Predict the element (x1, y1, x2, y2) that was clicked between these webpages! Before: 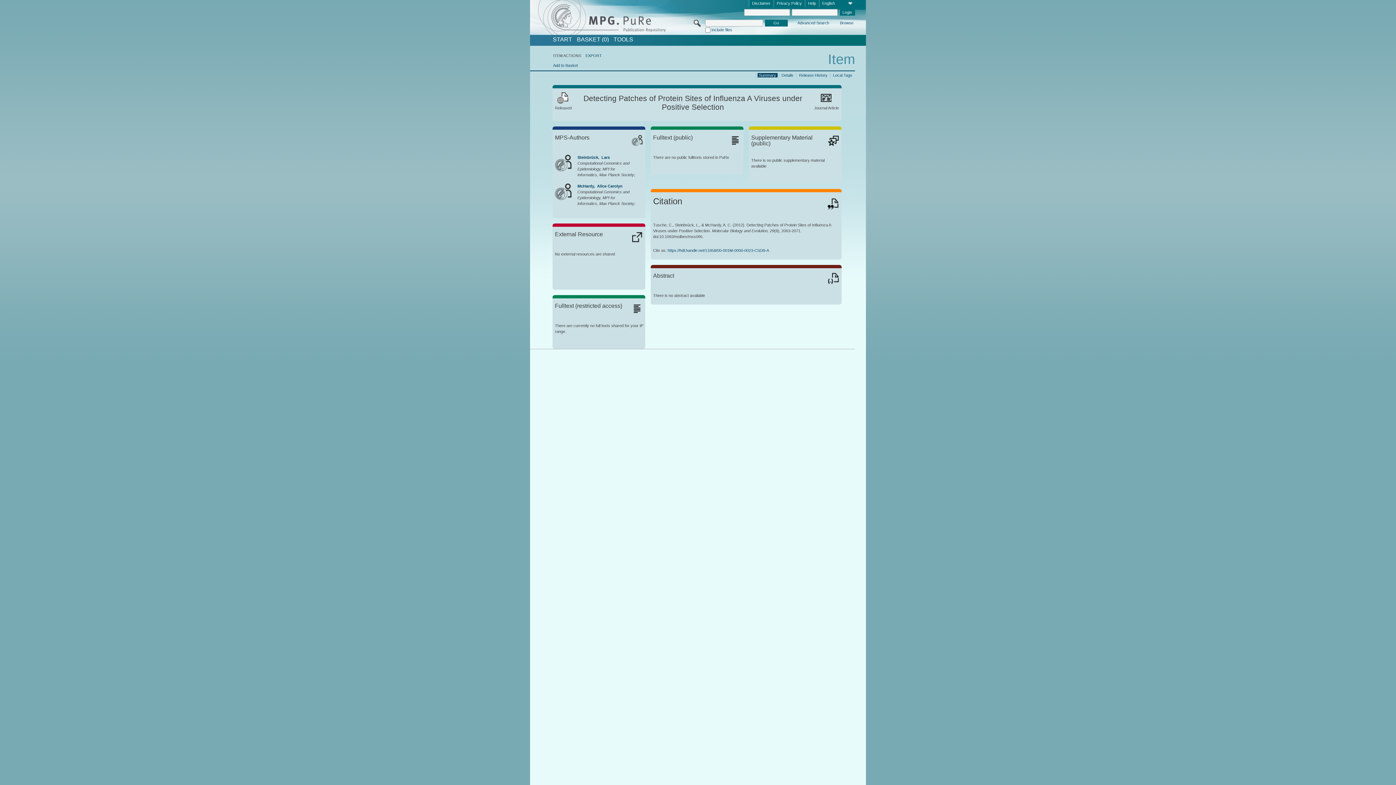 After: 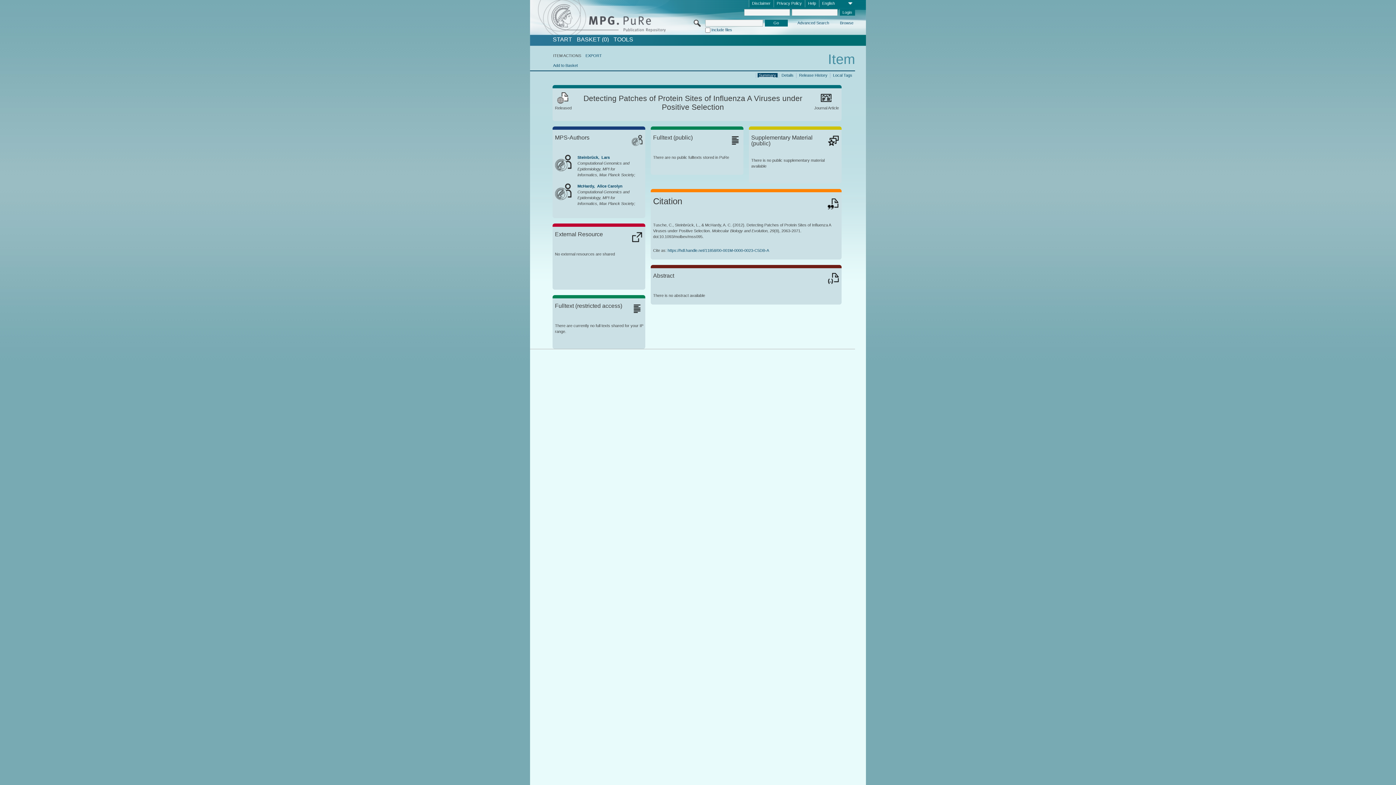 Action: bbox: (757, 72, 777, 77) label: Summary